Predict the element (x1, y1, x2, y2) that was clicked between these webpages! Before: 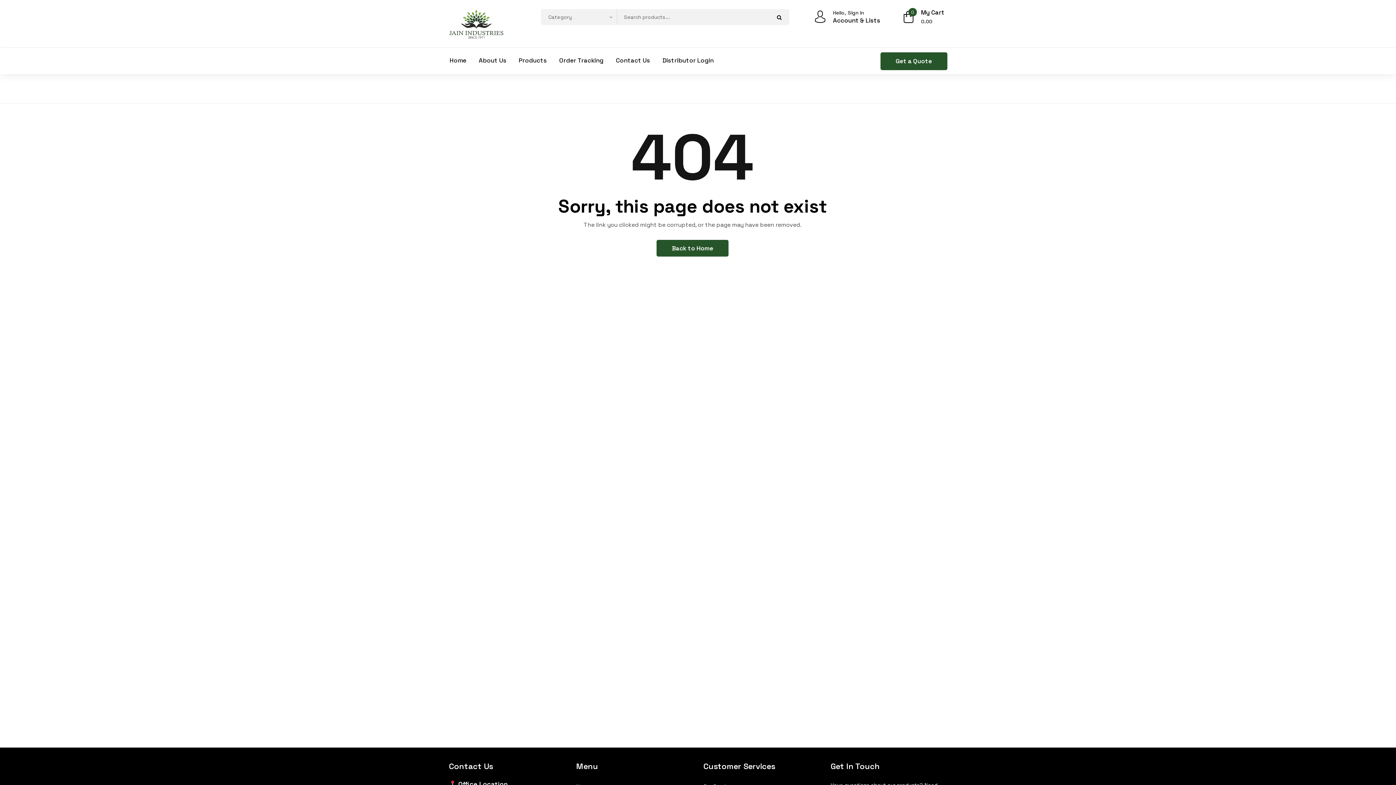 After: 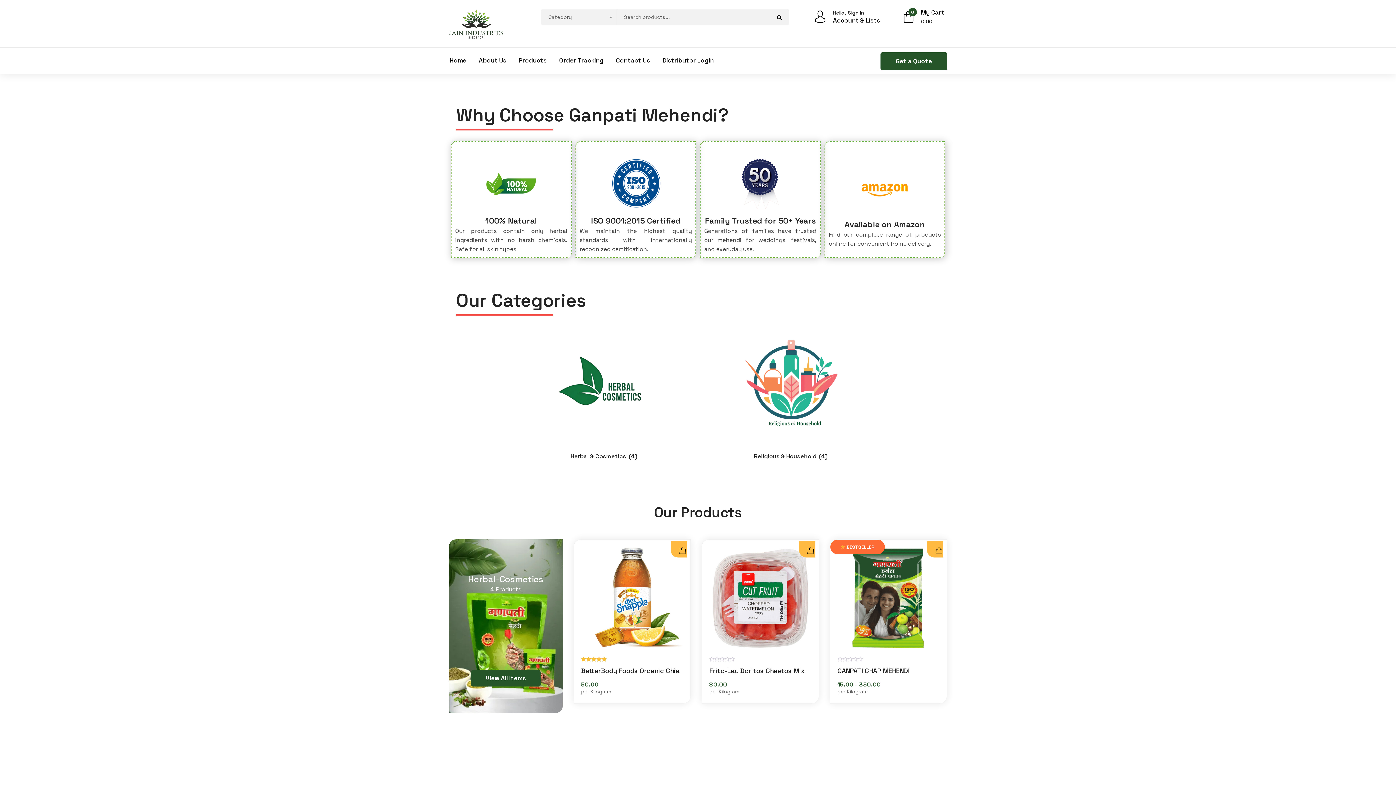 Action: bbox: (449, 16, 504, 30)